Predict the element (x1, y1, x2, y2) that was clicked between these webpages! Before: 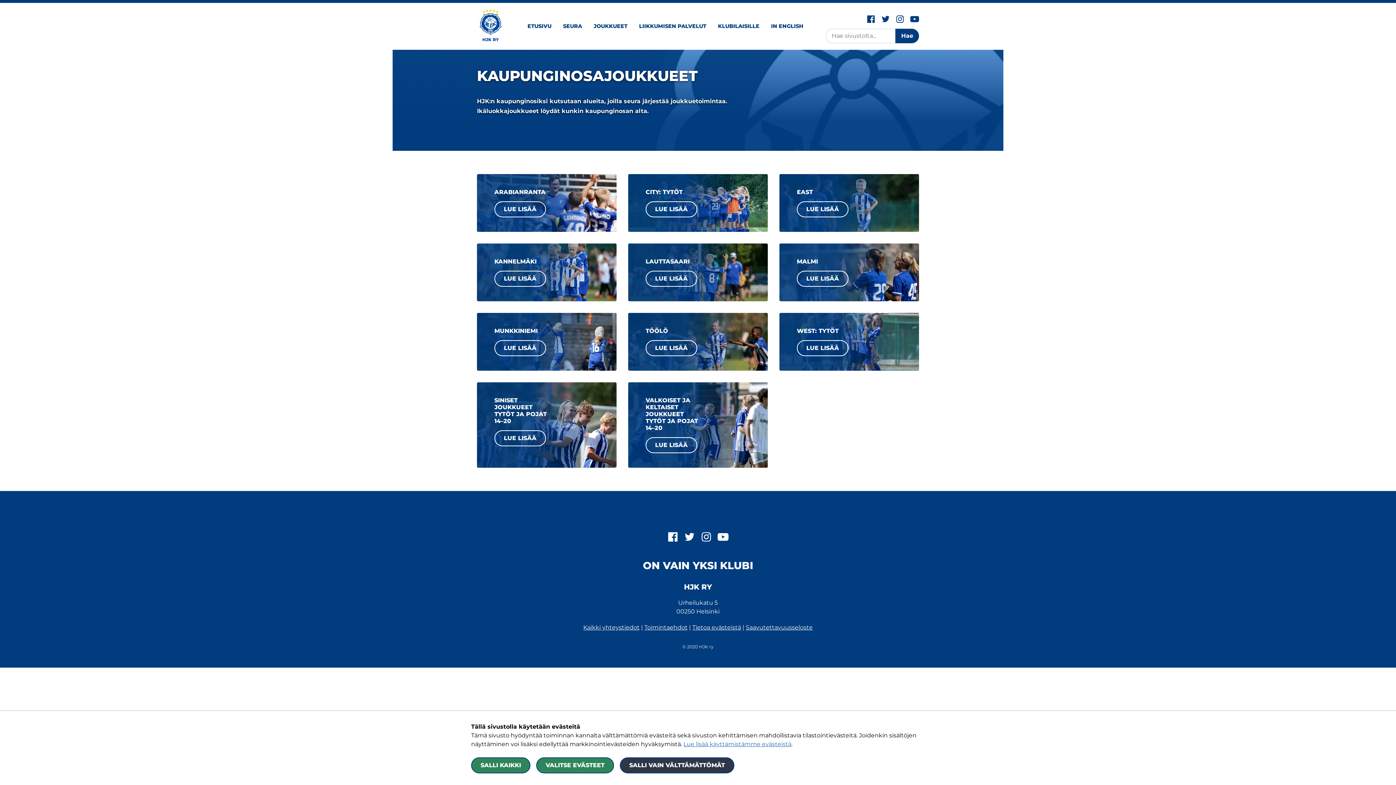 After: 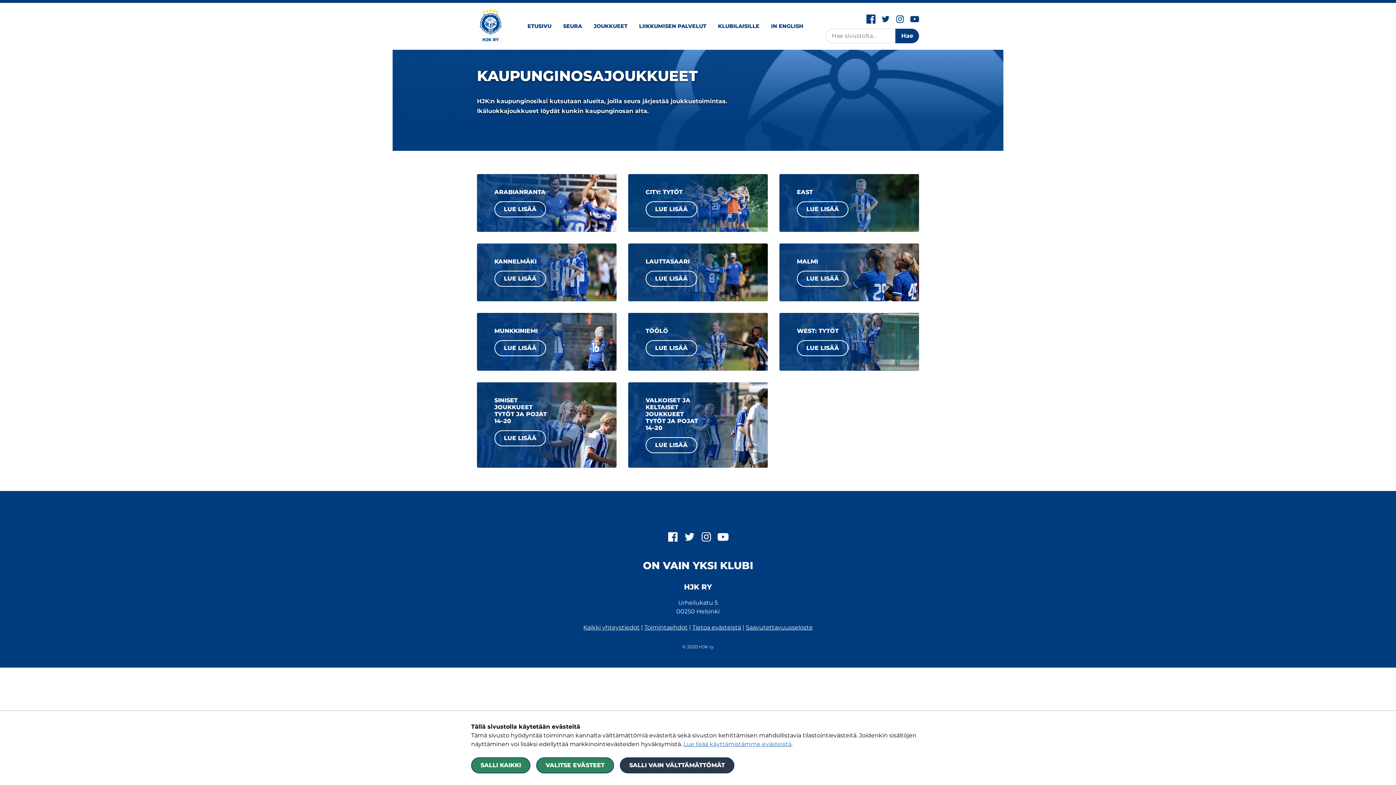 Action: bbox: (866, 12, 875, 25) label: Facebook-sivu